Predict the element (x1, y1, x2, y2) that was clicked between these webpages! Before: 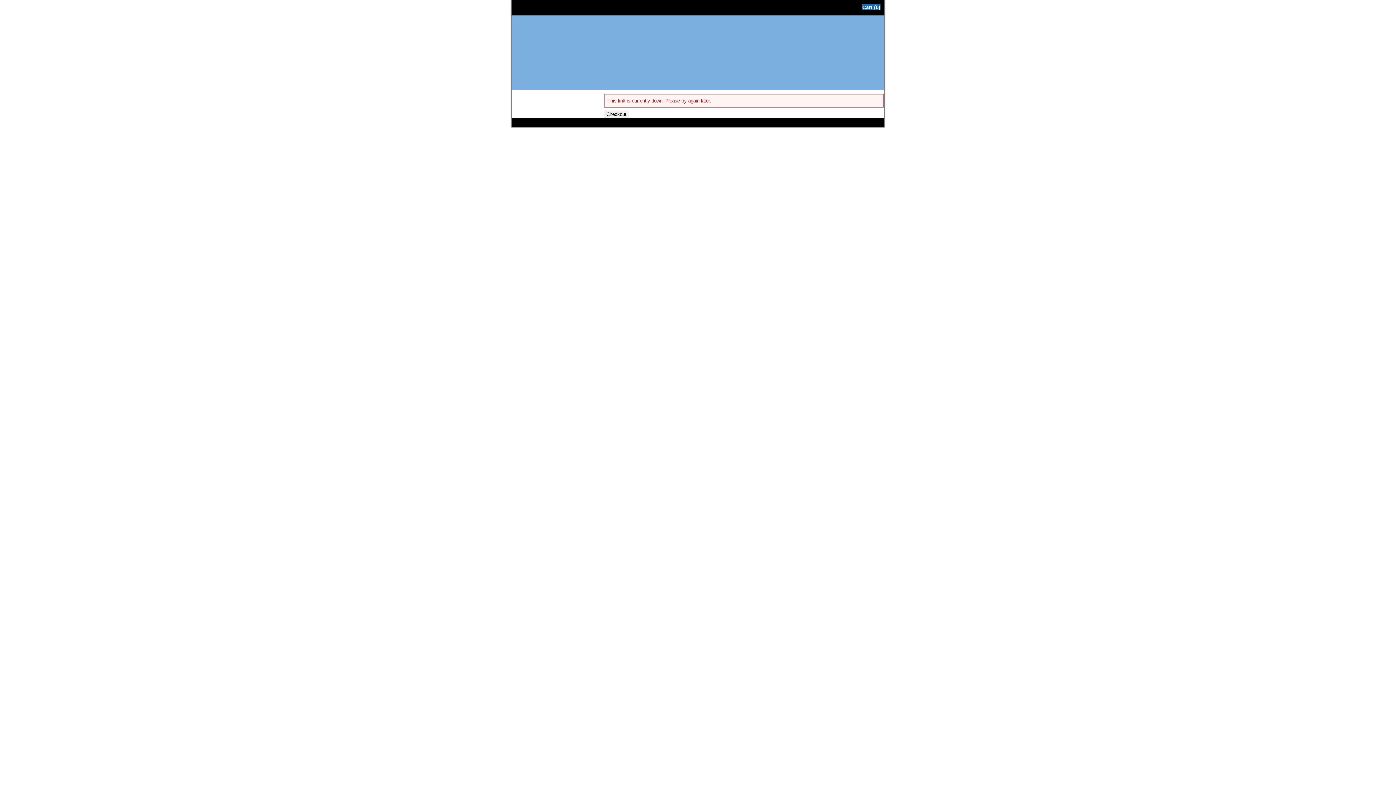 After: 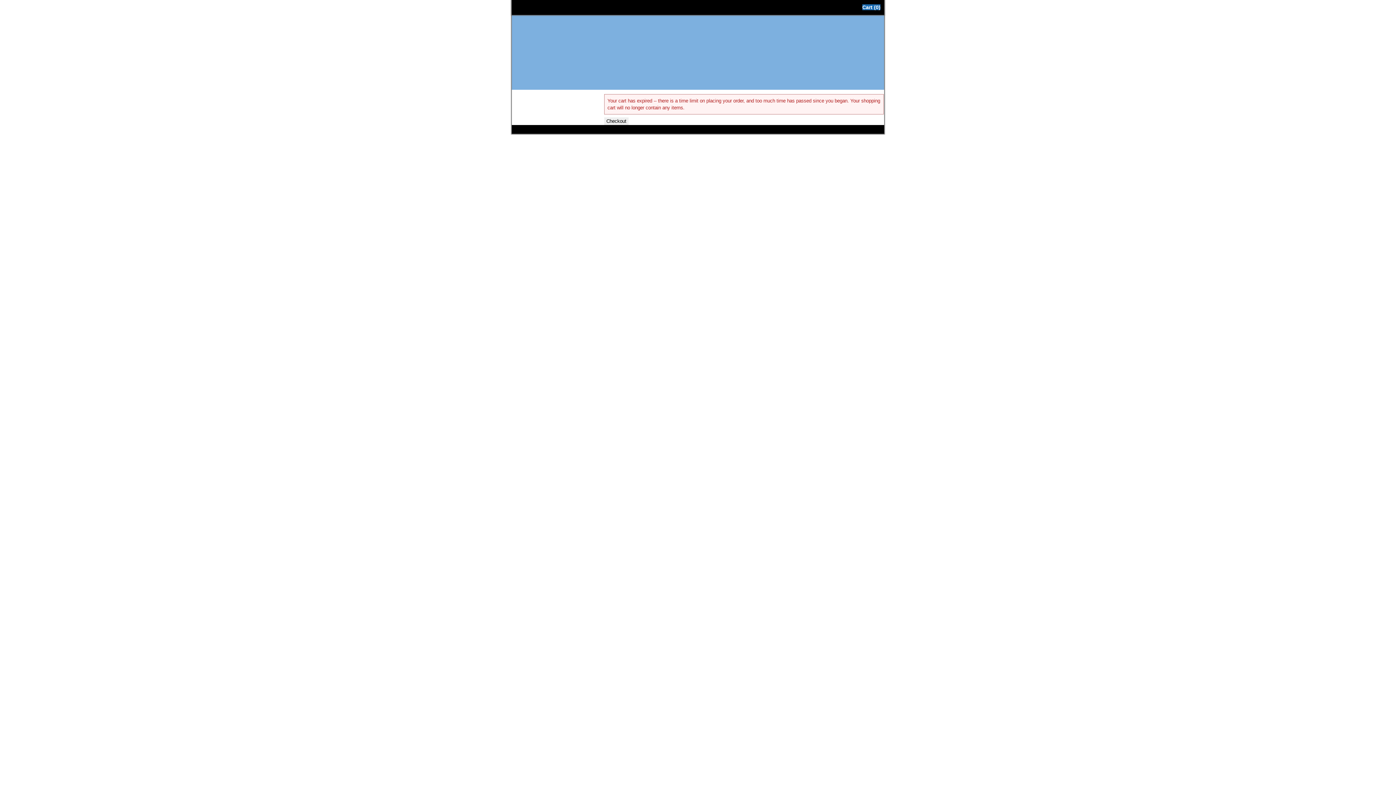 Action: bbox: (862, 4, 880, 10) label: Cart (0)